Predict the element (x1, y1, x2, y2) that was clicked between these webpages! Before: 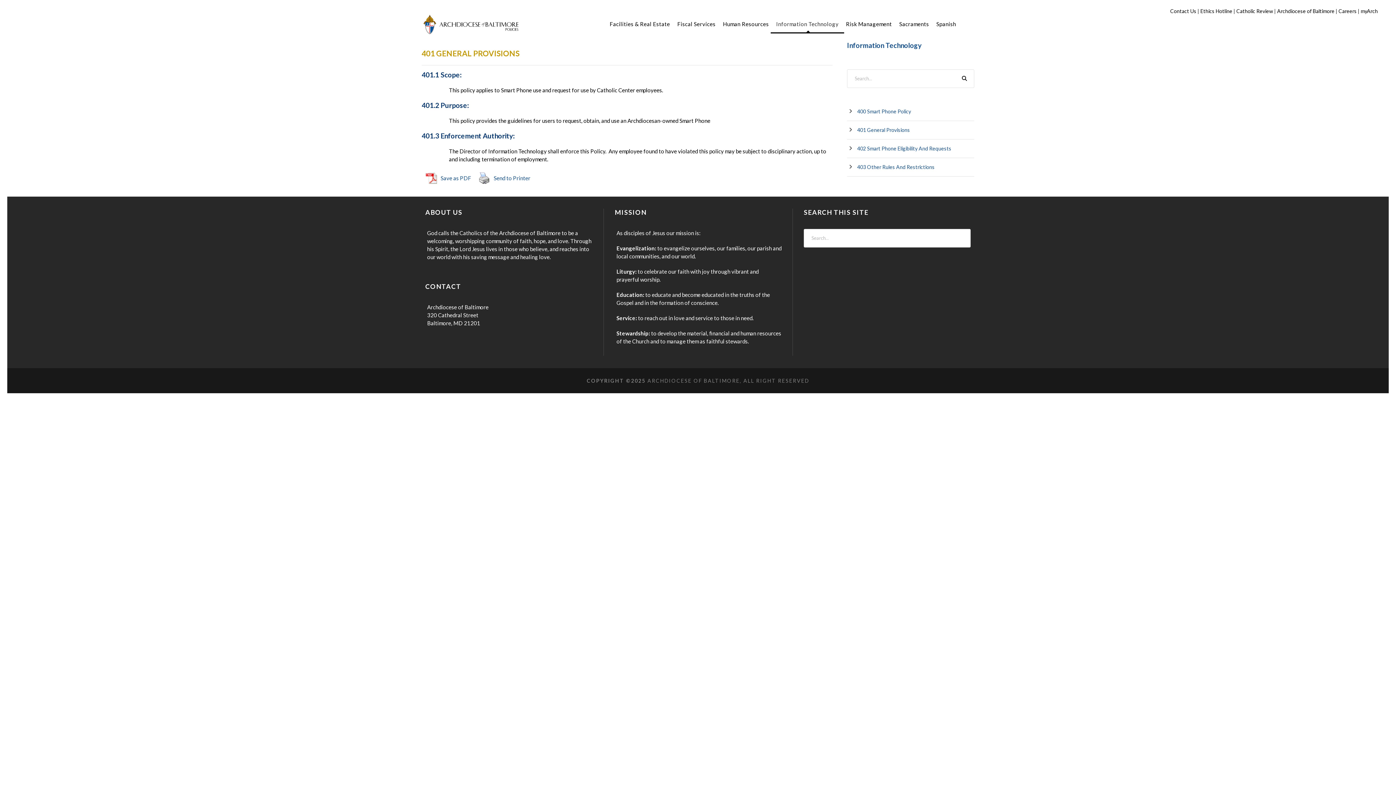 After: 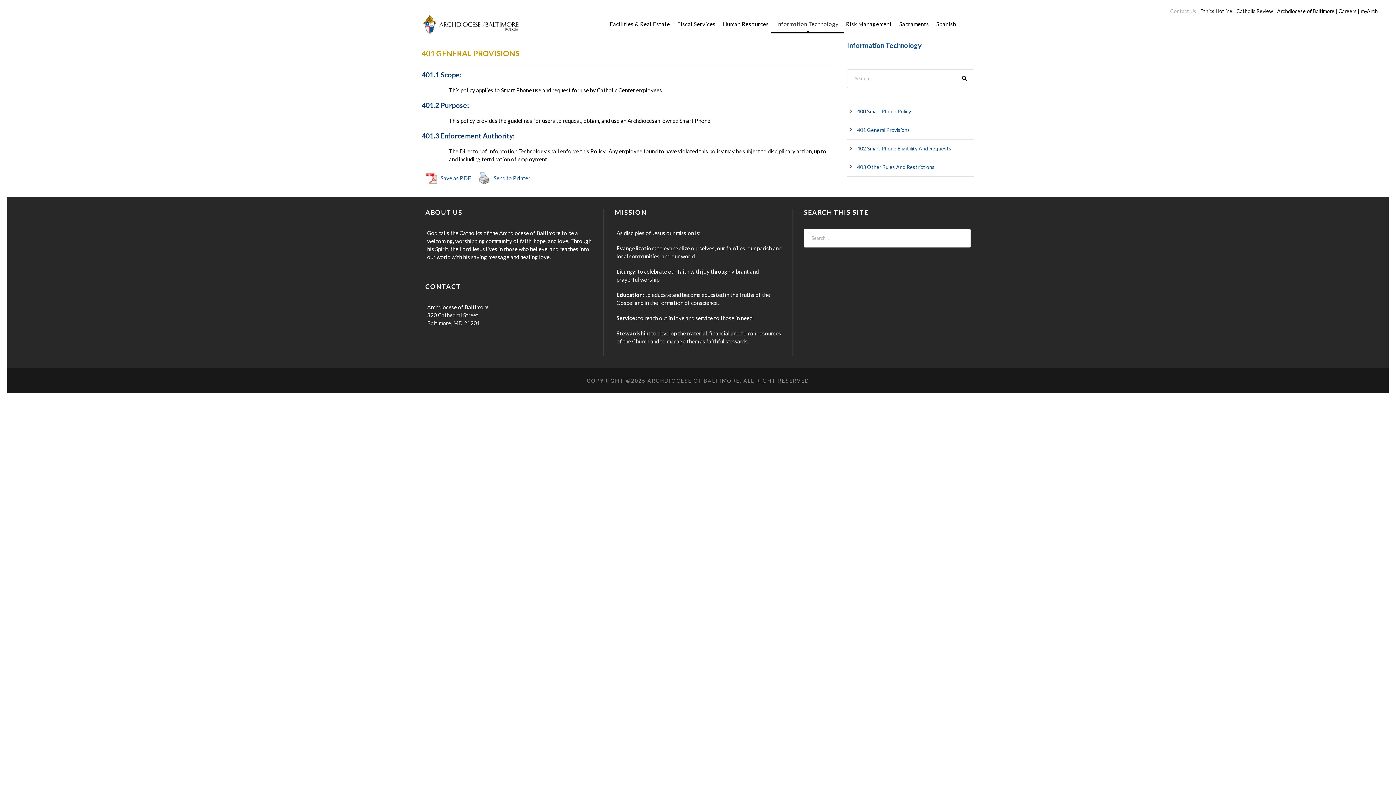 Action: label: Contact Us bbox: (1170, 8, 1196, 14)